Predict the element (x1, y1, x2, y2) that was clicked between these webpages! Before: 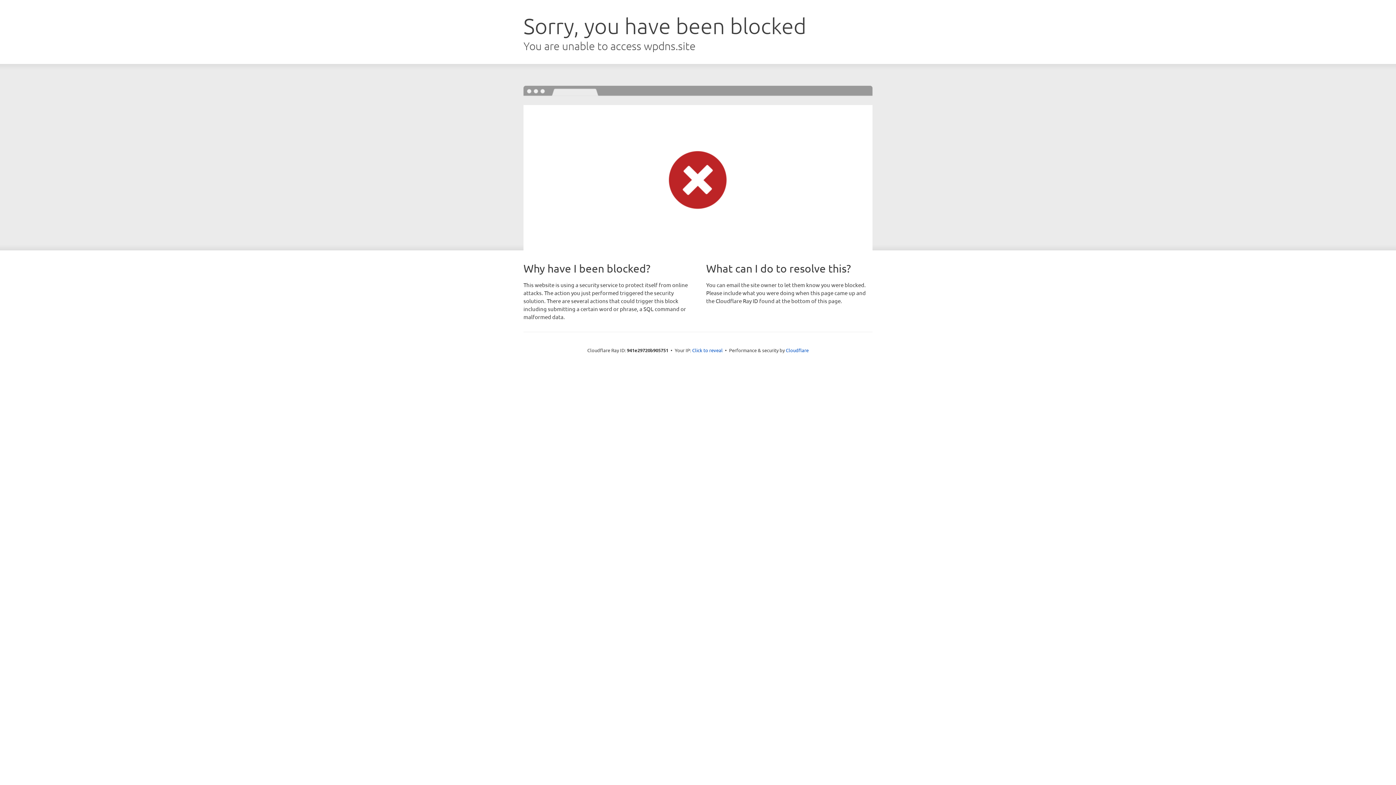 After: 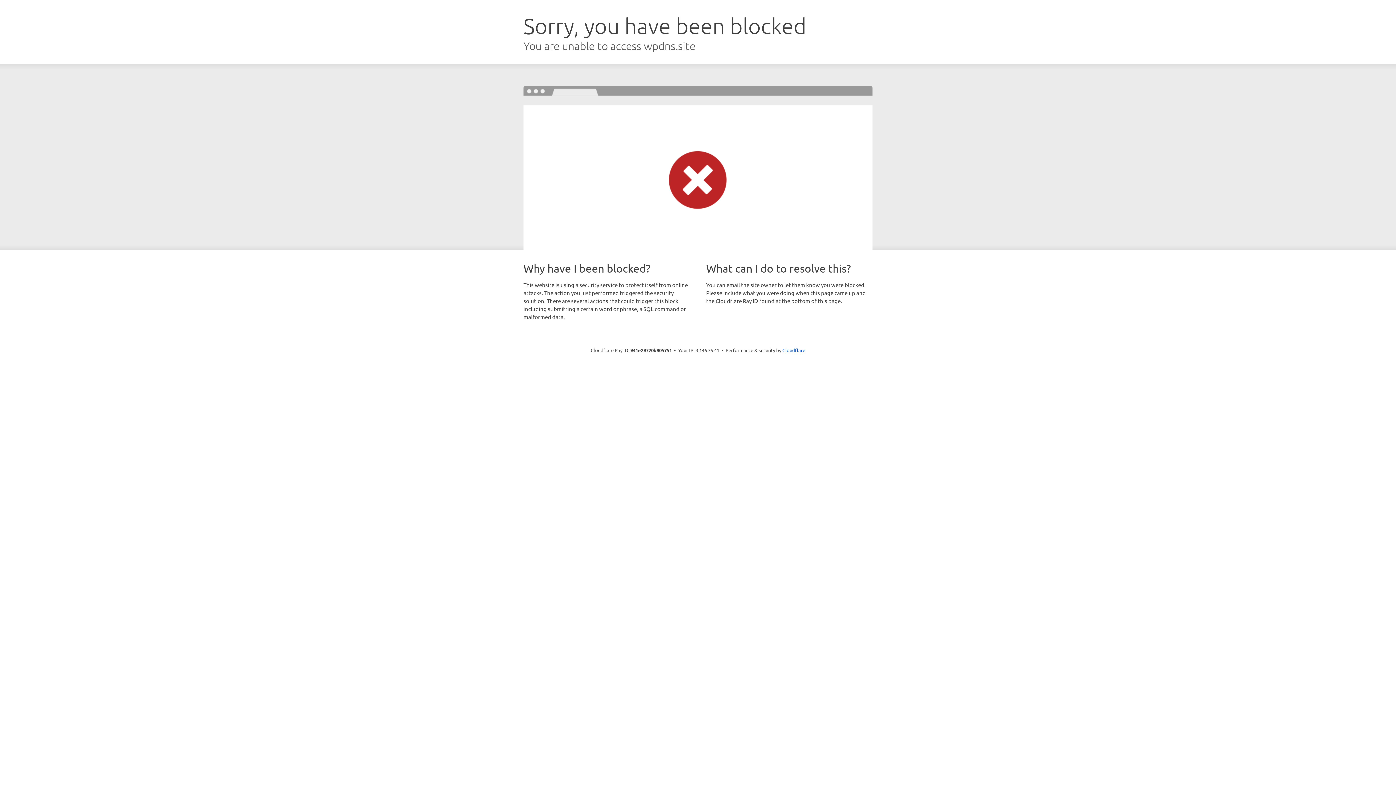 Action: bbox: (692, 346, 722, 353) label: Click to reveal